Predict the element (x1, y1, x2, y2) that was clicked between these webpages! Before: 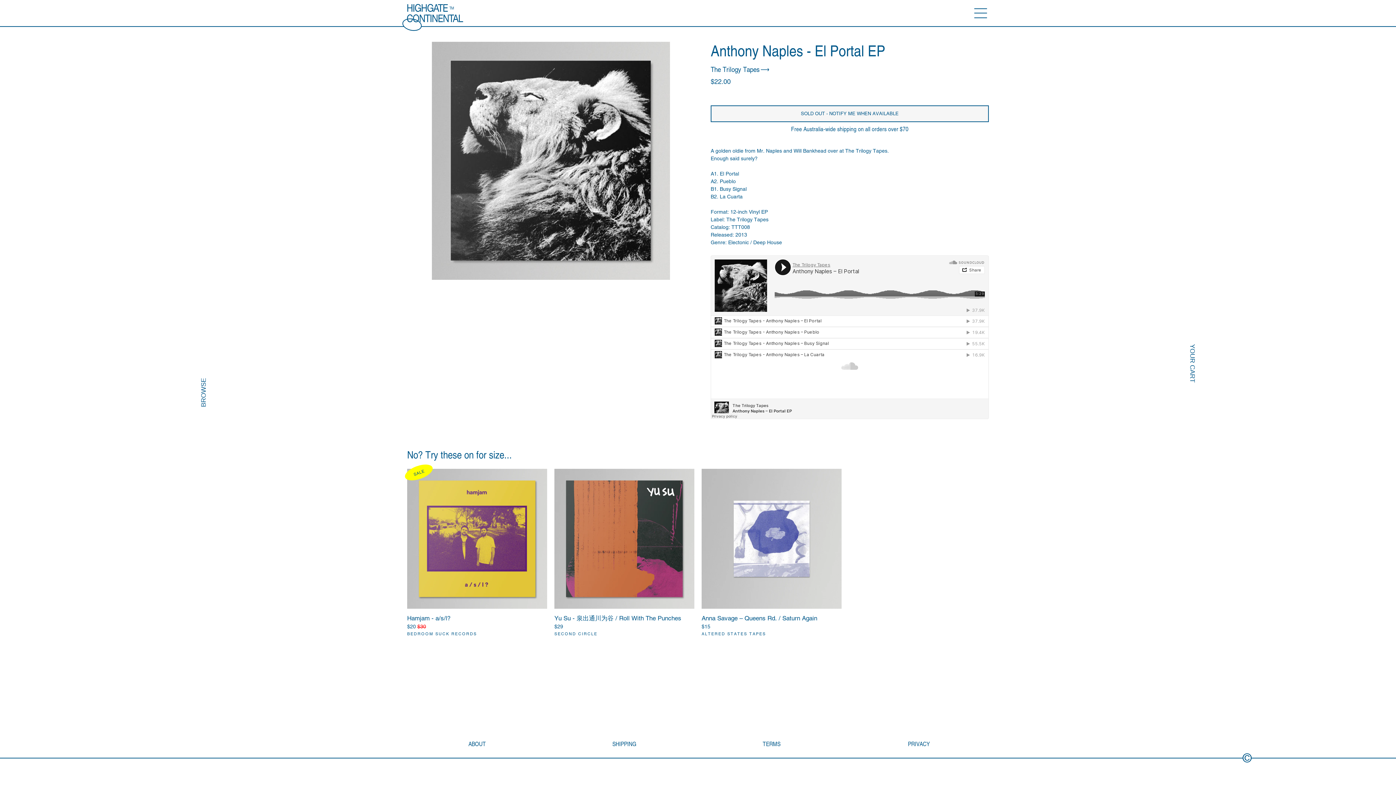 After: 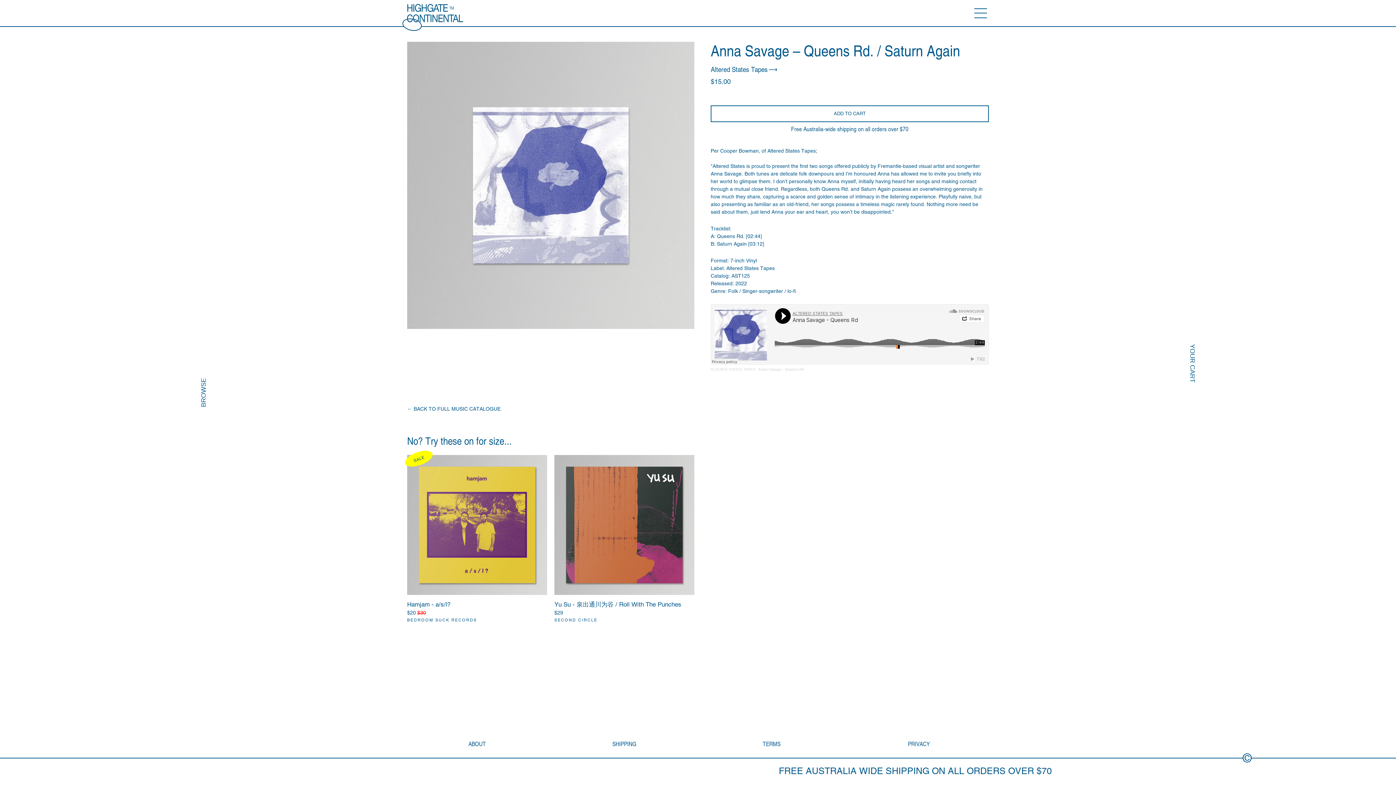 Action: bbox: (701, 469, 841, 609)